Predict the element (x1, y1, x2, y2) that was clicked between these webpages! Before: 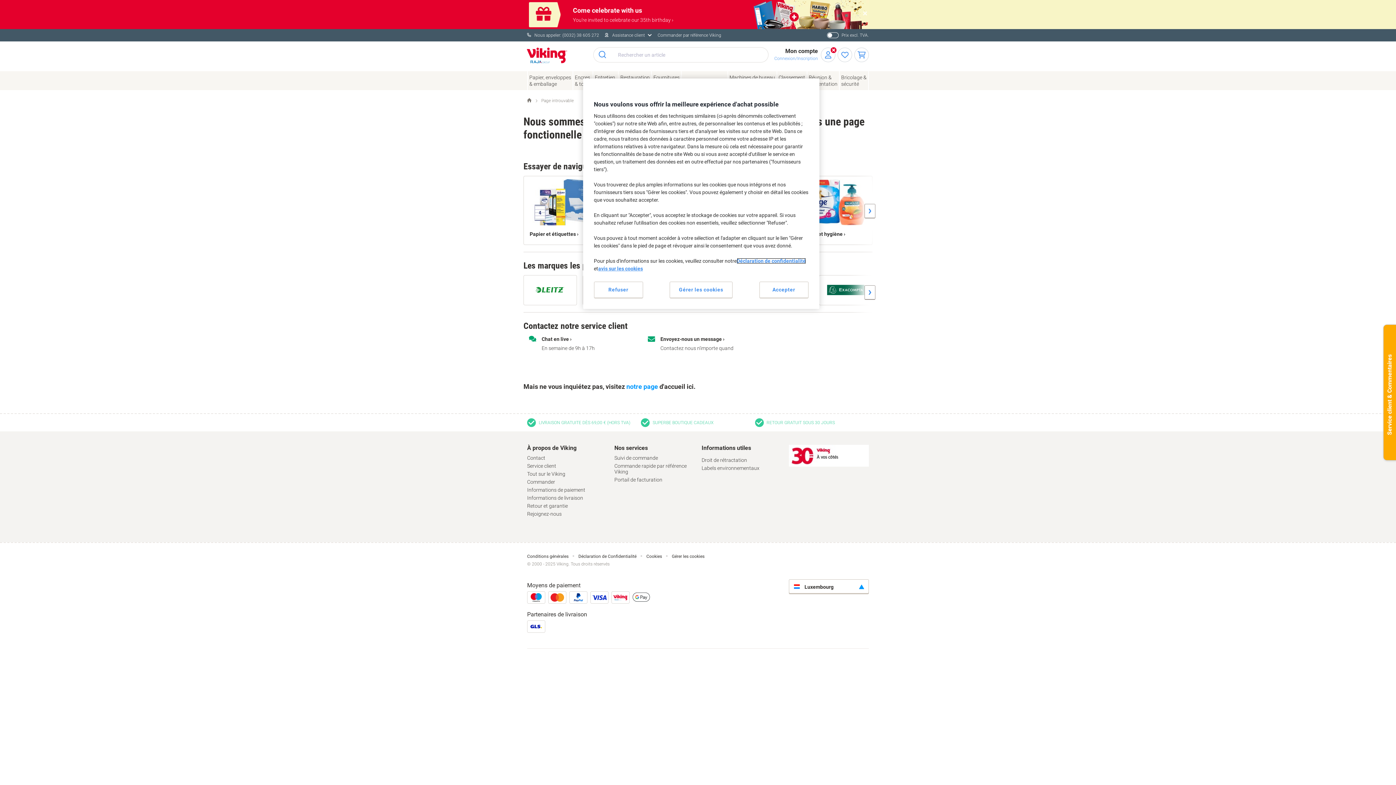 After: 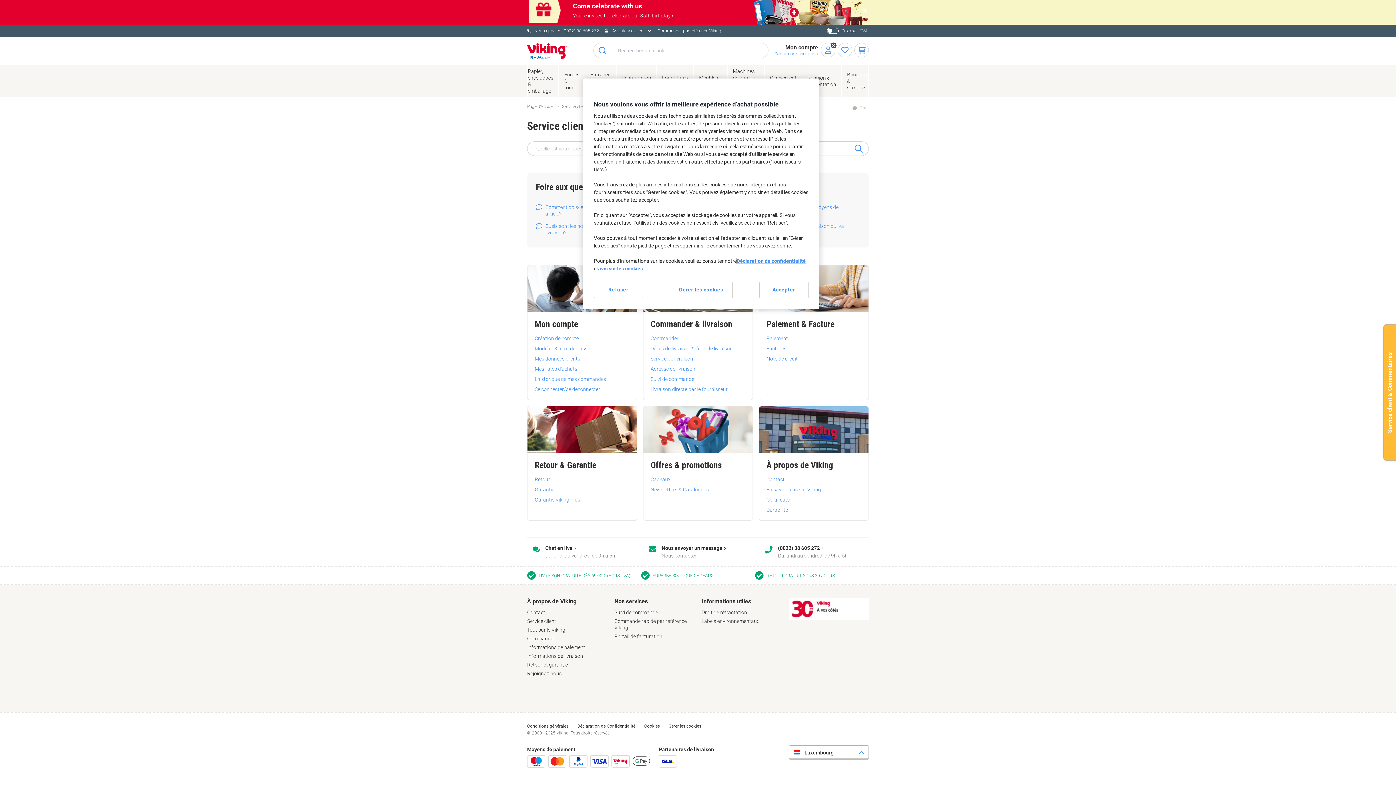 Action: bbox: (527, 487, 607, 493) label: Informations de paiement